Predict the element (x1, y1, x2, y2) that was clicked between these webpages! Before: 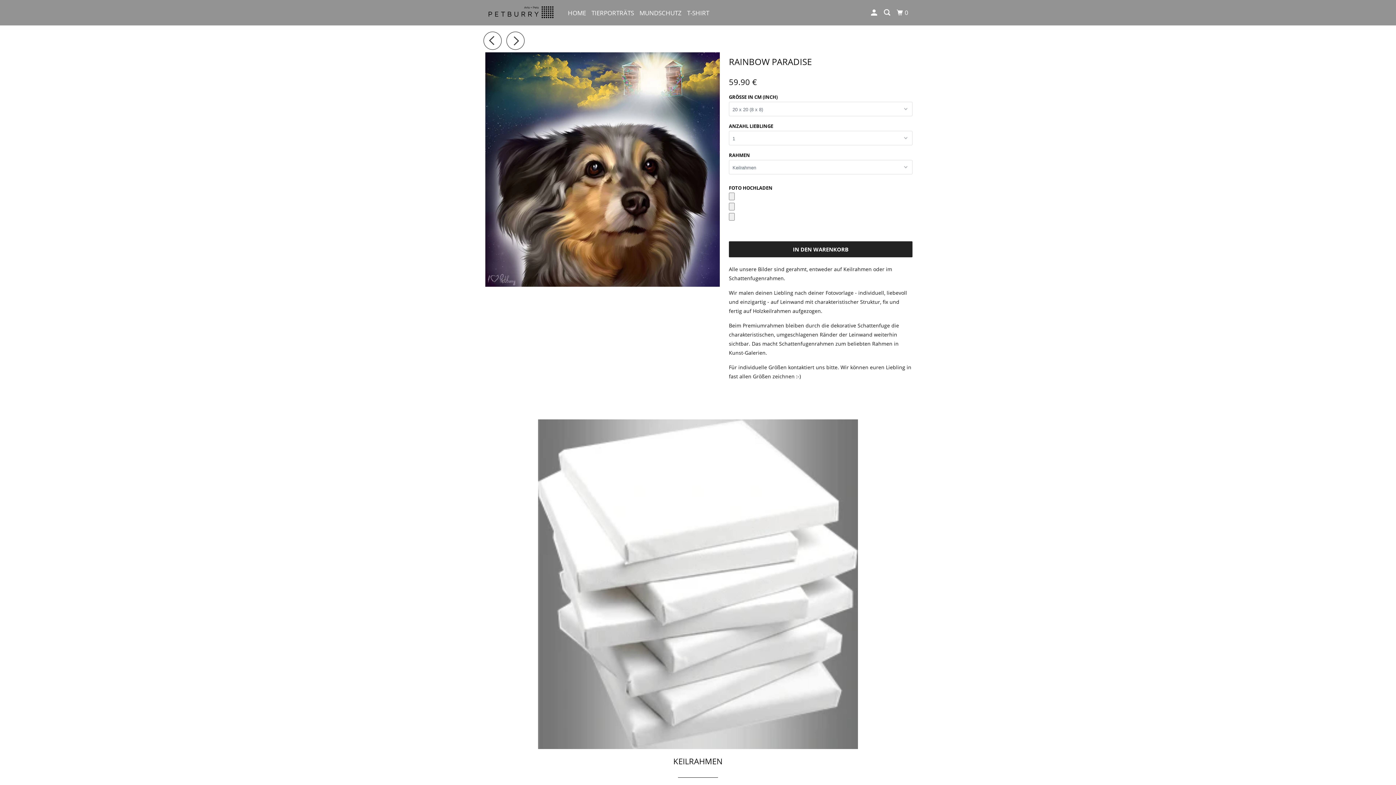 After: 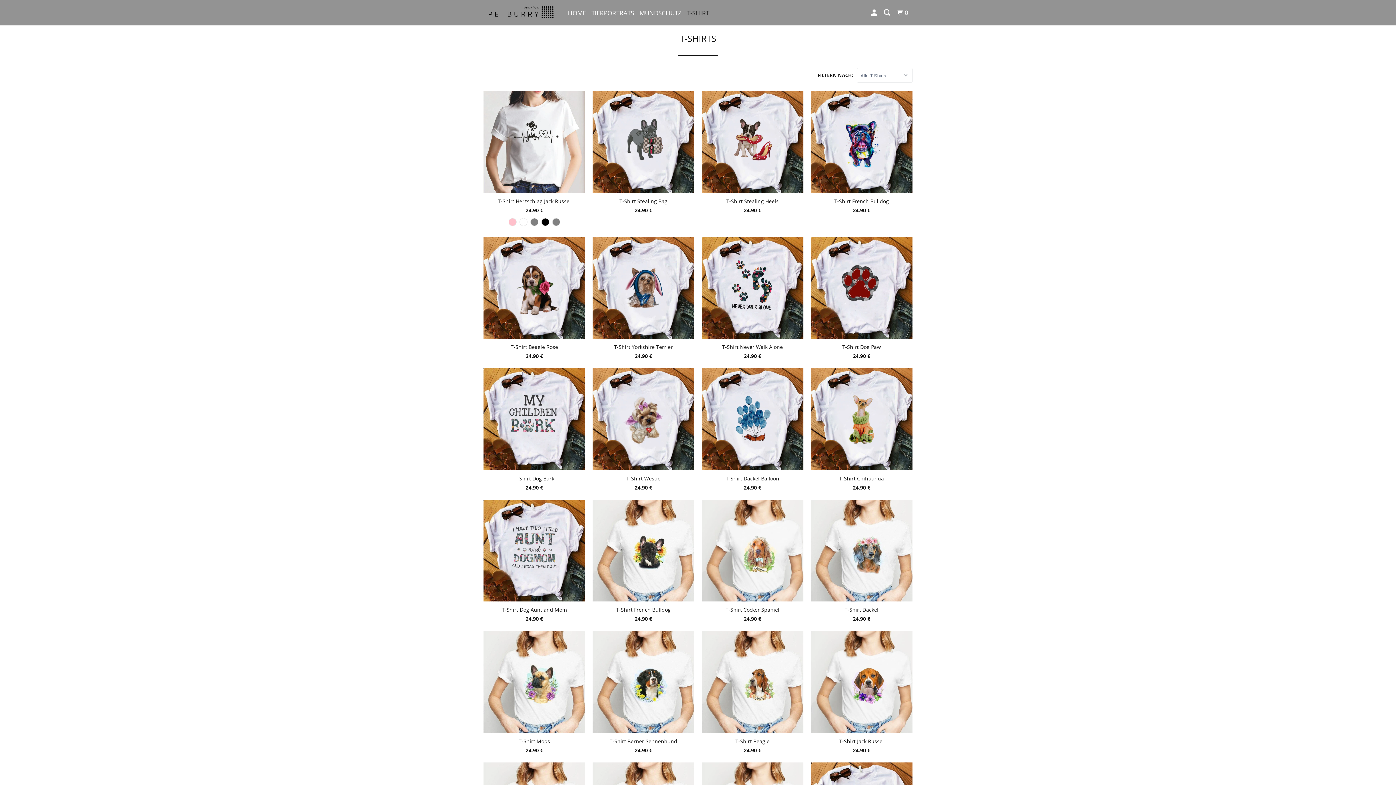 Action: bbox: (685, 6, 710, 19) label: T-SHIRT